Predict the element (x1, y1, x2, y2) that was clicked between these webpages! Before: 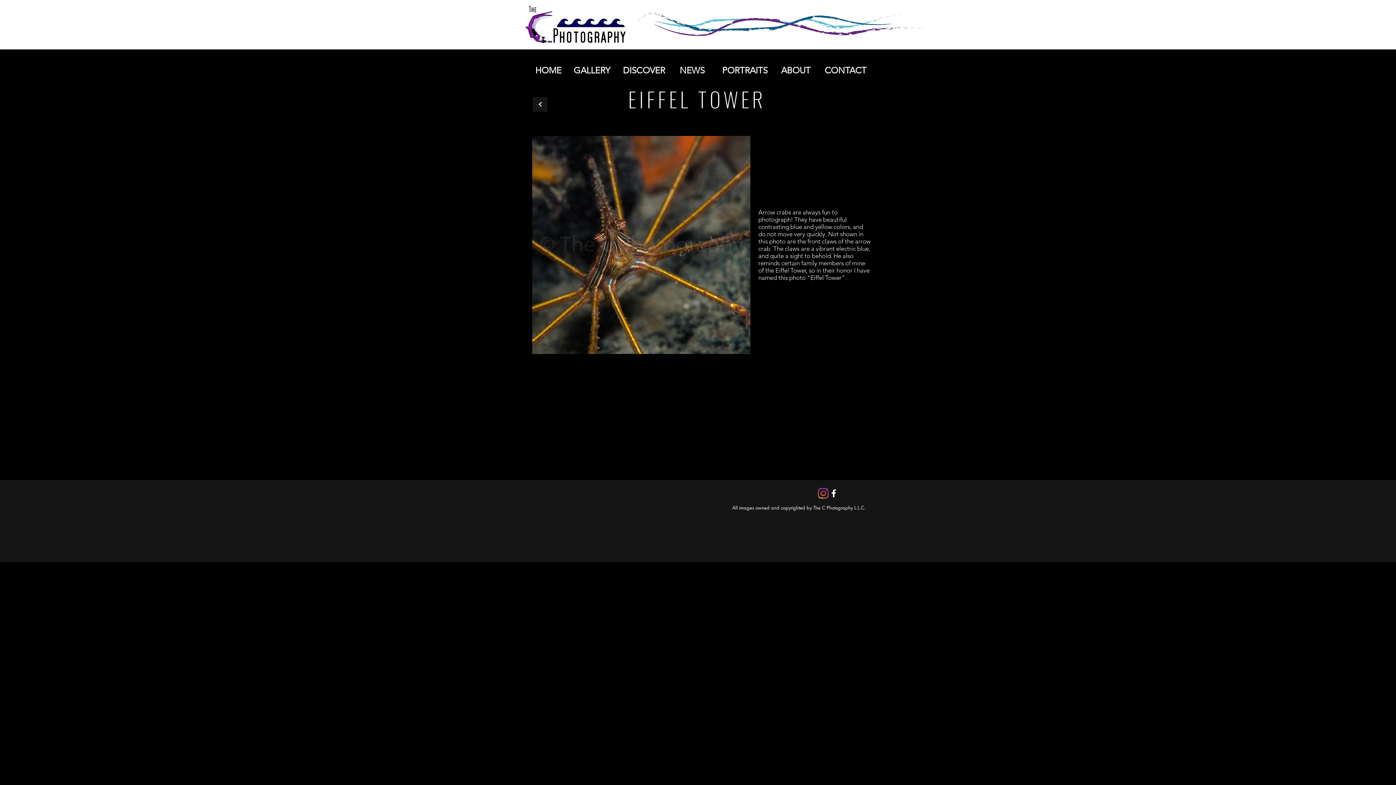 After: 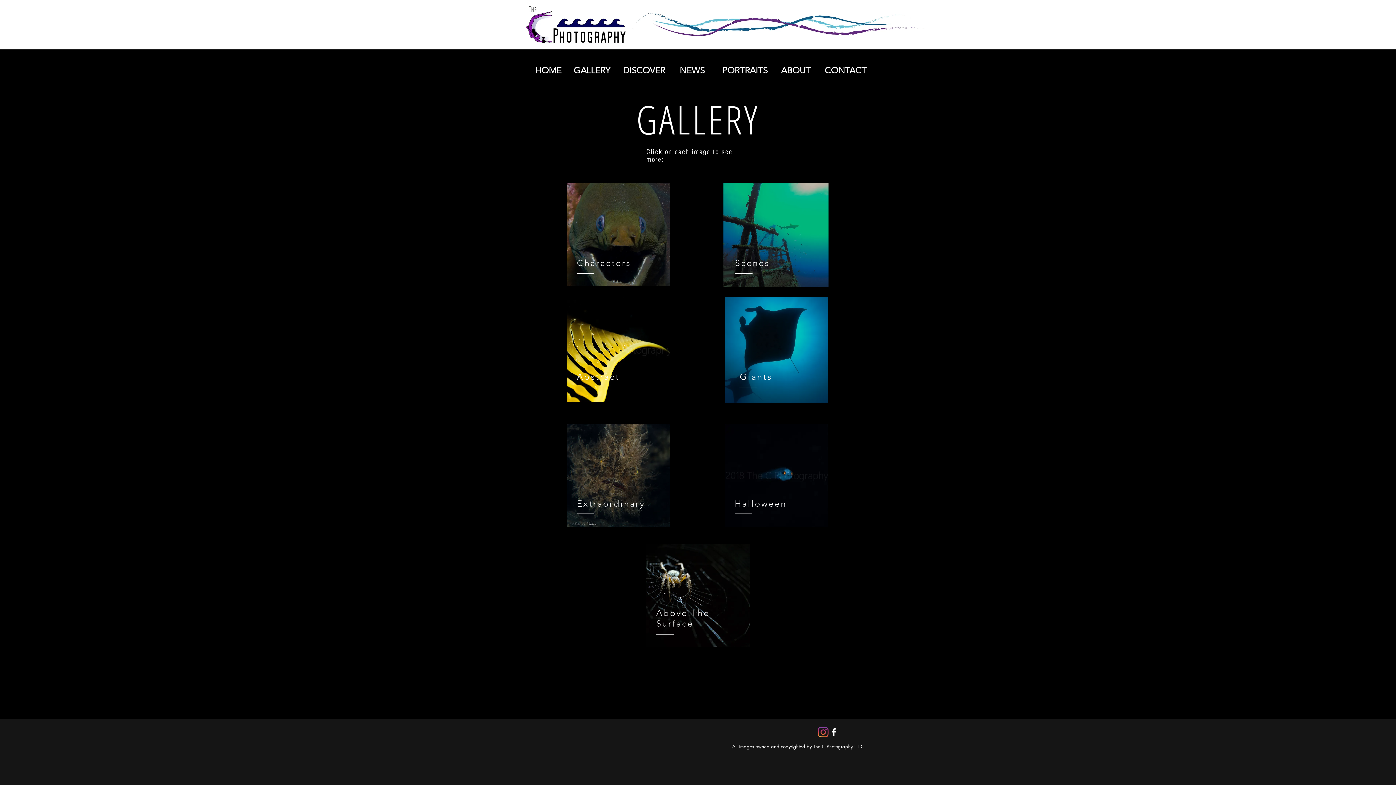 Action: label: GALLERY bbox: (569, 64, 614, 76)